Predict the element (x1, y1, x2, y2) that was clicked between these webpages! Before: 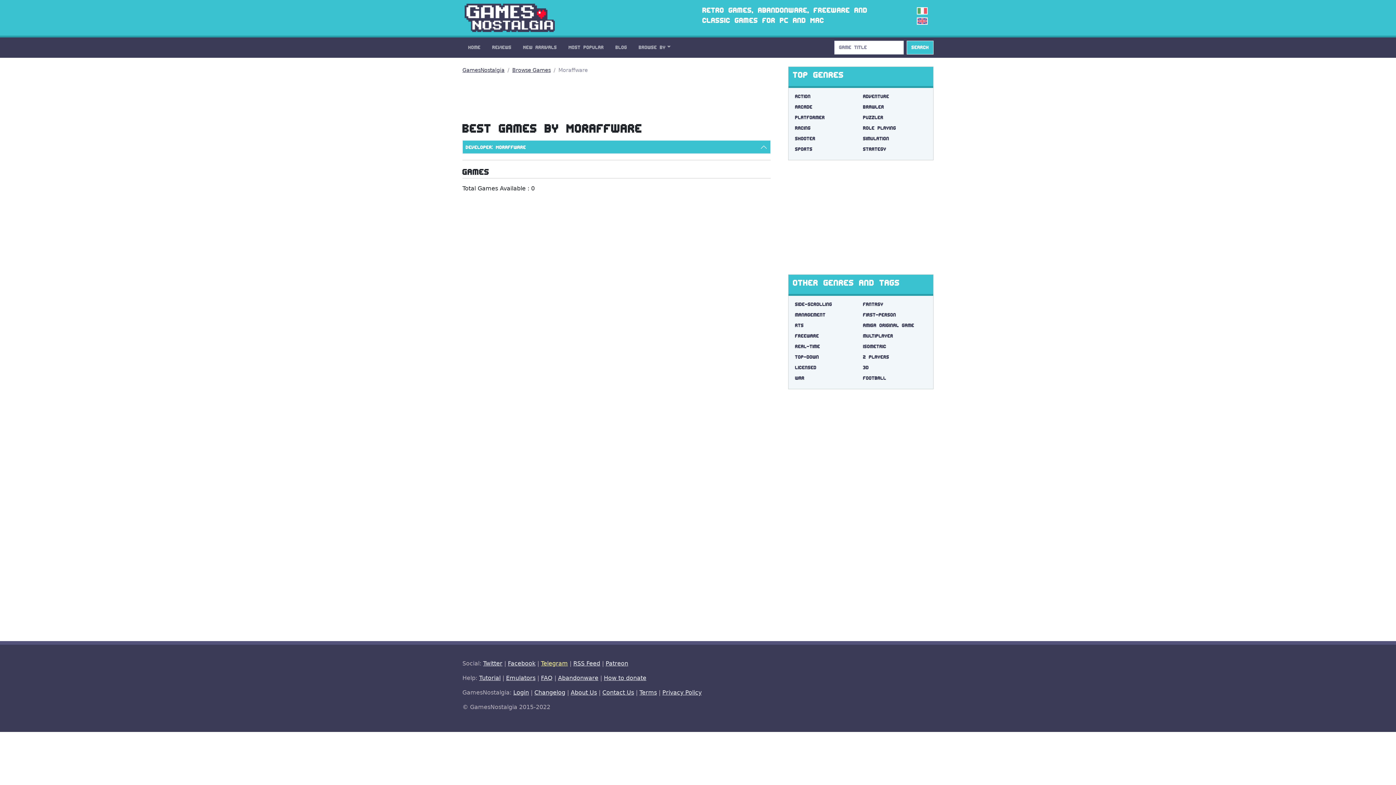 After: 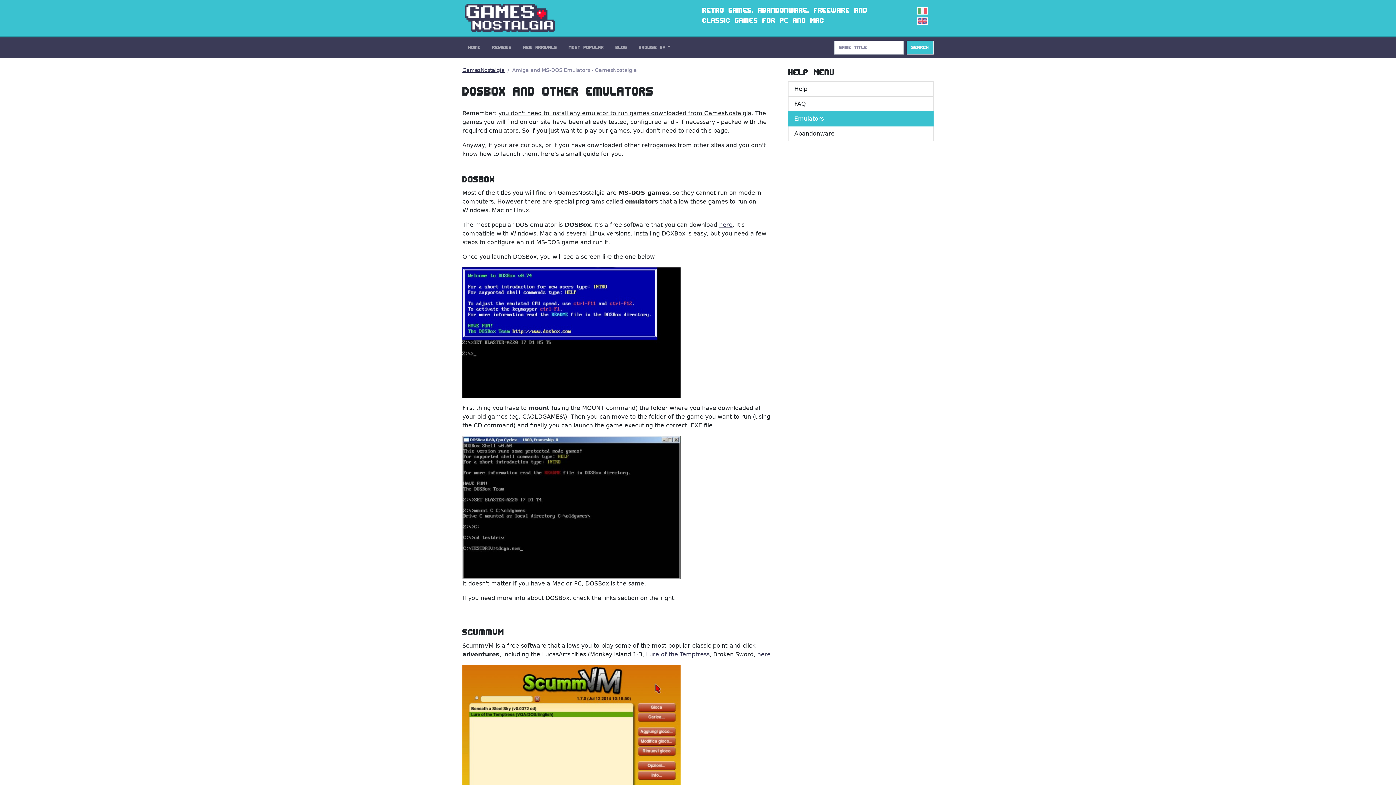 Action: bbox: (506, 674, 535, 681) label: Emulators